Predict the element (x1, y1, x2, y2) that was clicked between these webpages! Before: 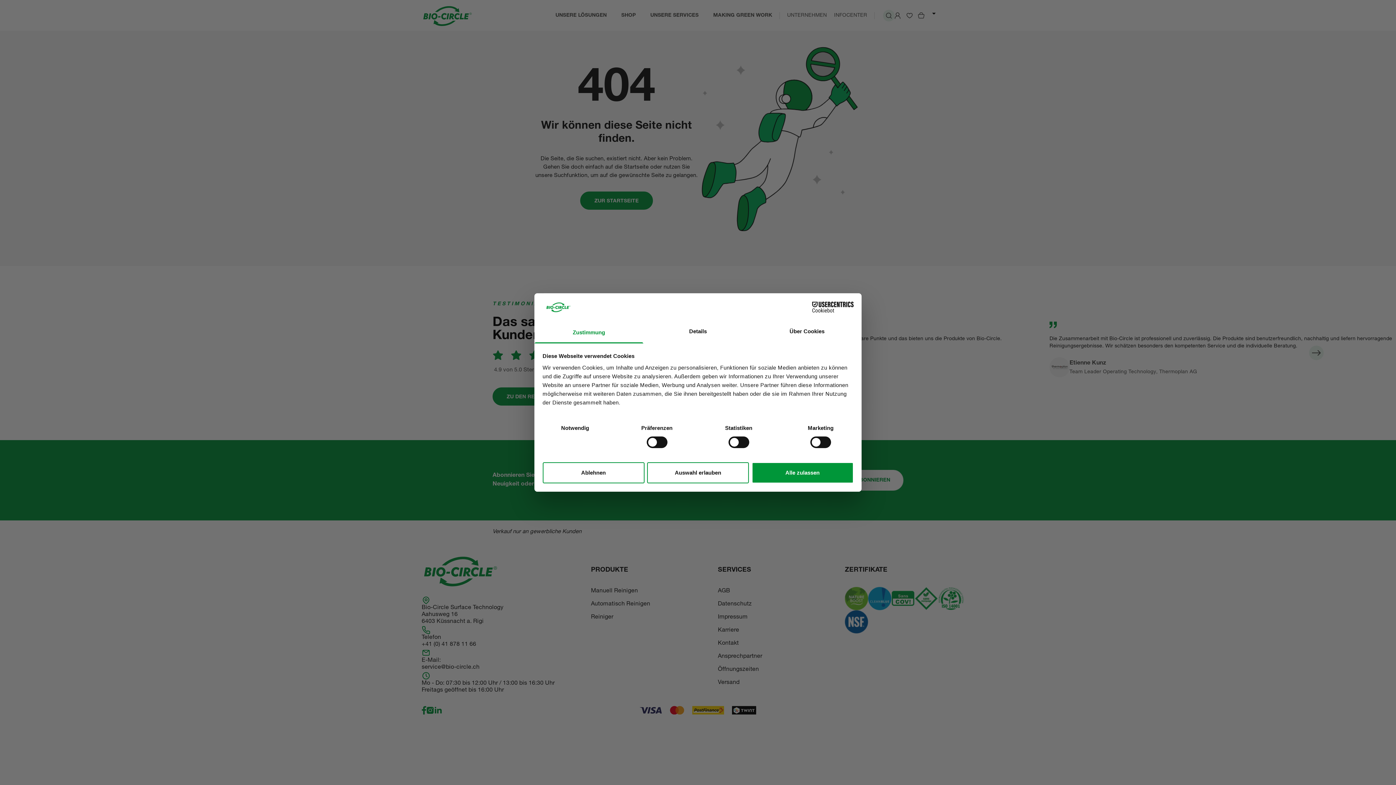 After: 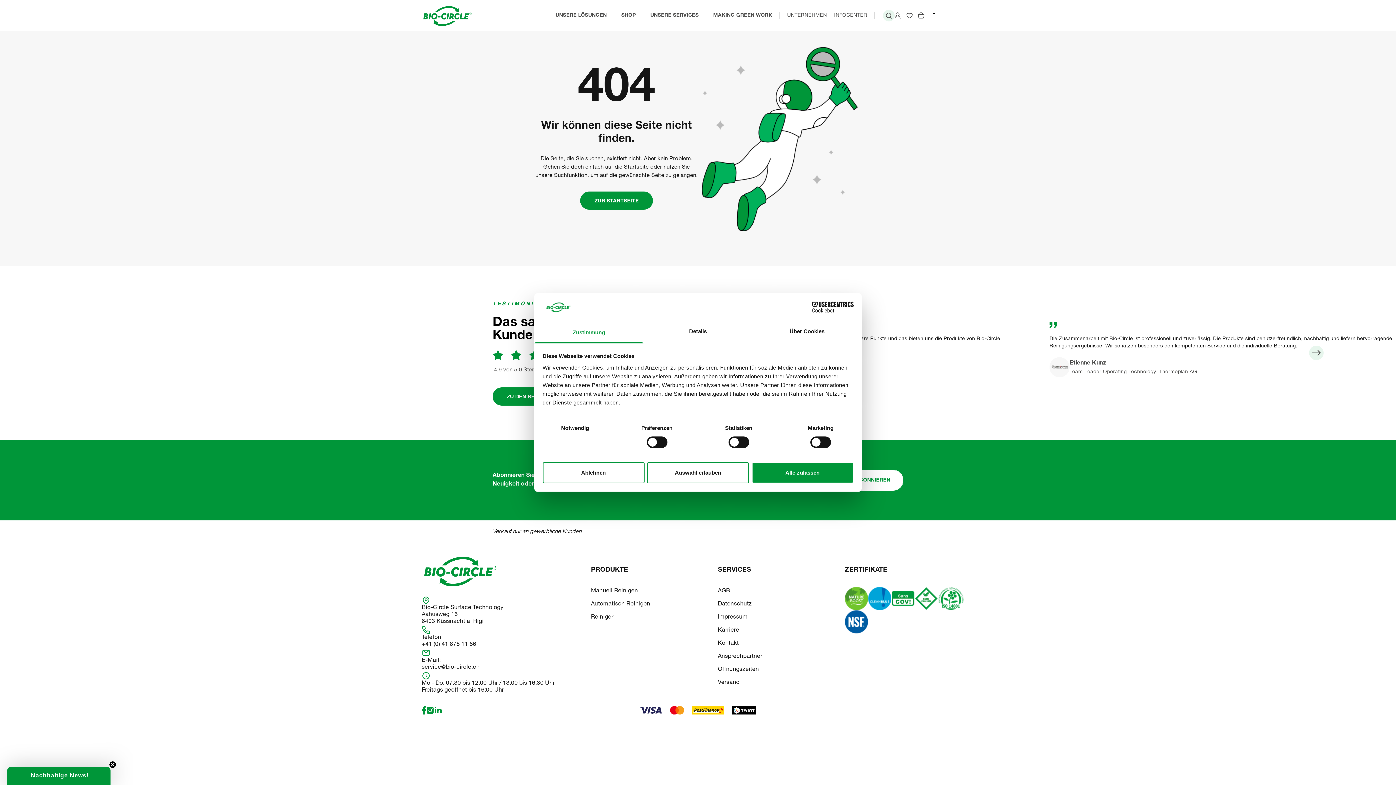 Action: label: Cookiebot - opens in a new window bbox: (790, 301, 853, 312)